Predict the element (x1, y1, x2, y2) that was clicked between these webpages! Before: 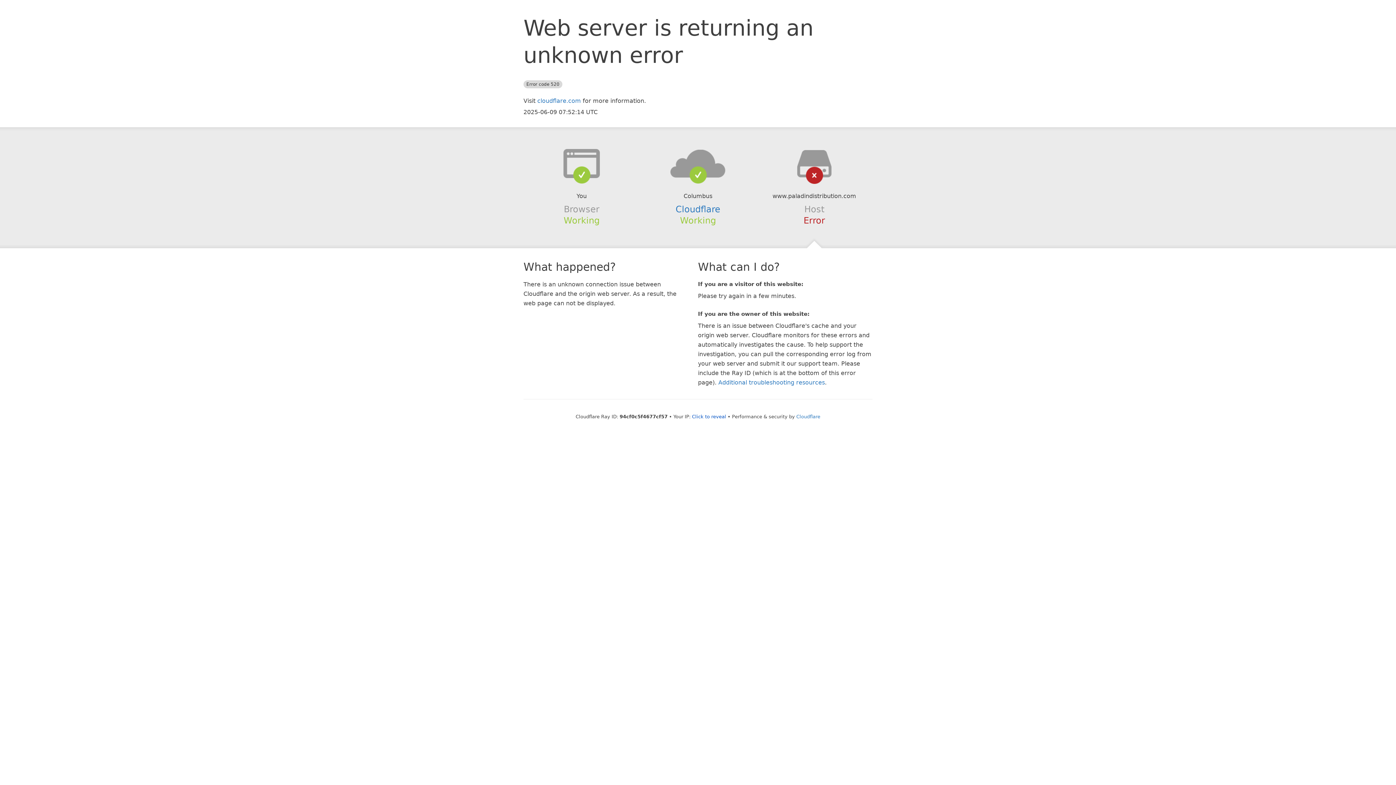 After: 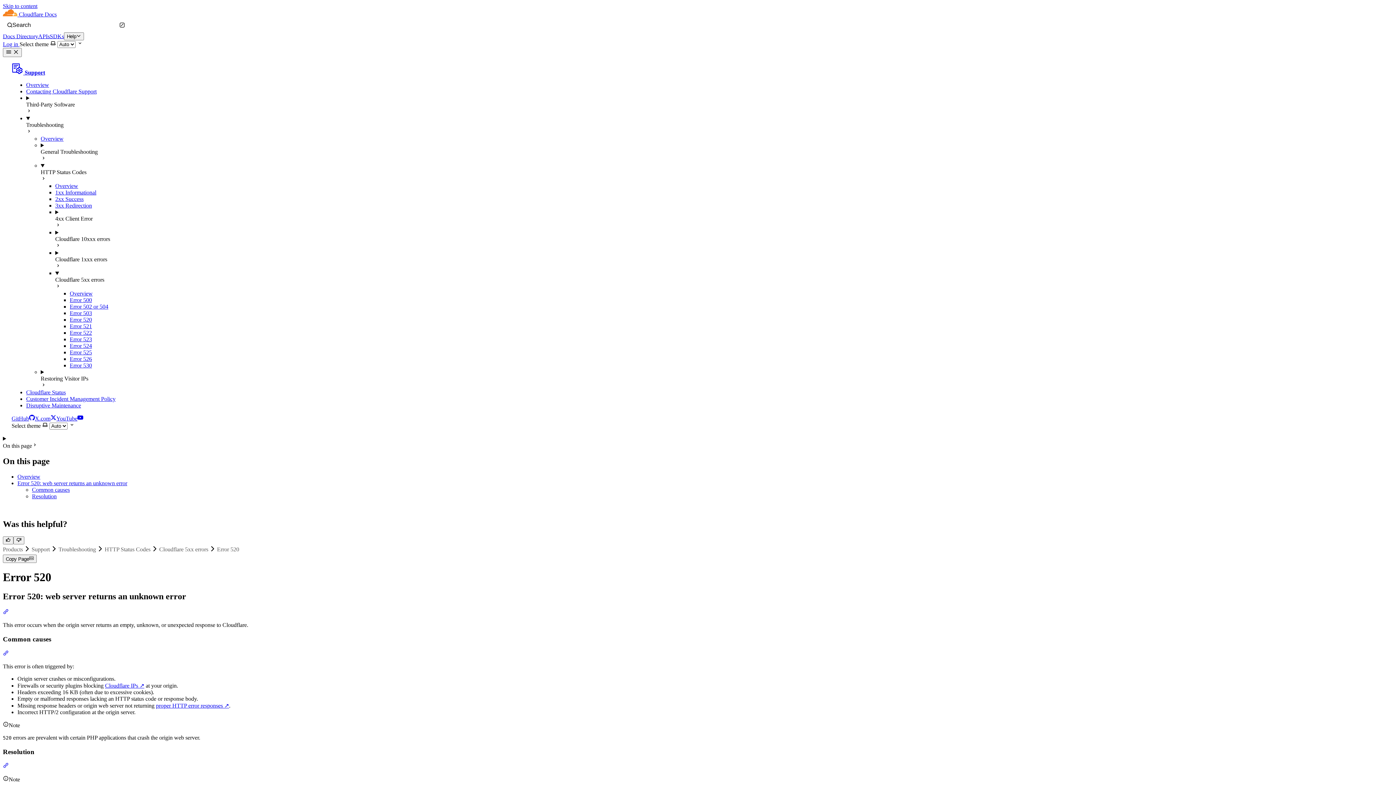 Action: label: Additional troubleshooting resources bbox: (718, 379, 825, 386)